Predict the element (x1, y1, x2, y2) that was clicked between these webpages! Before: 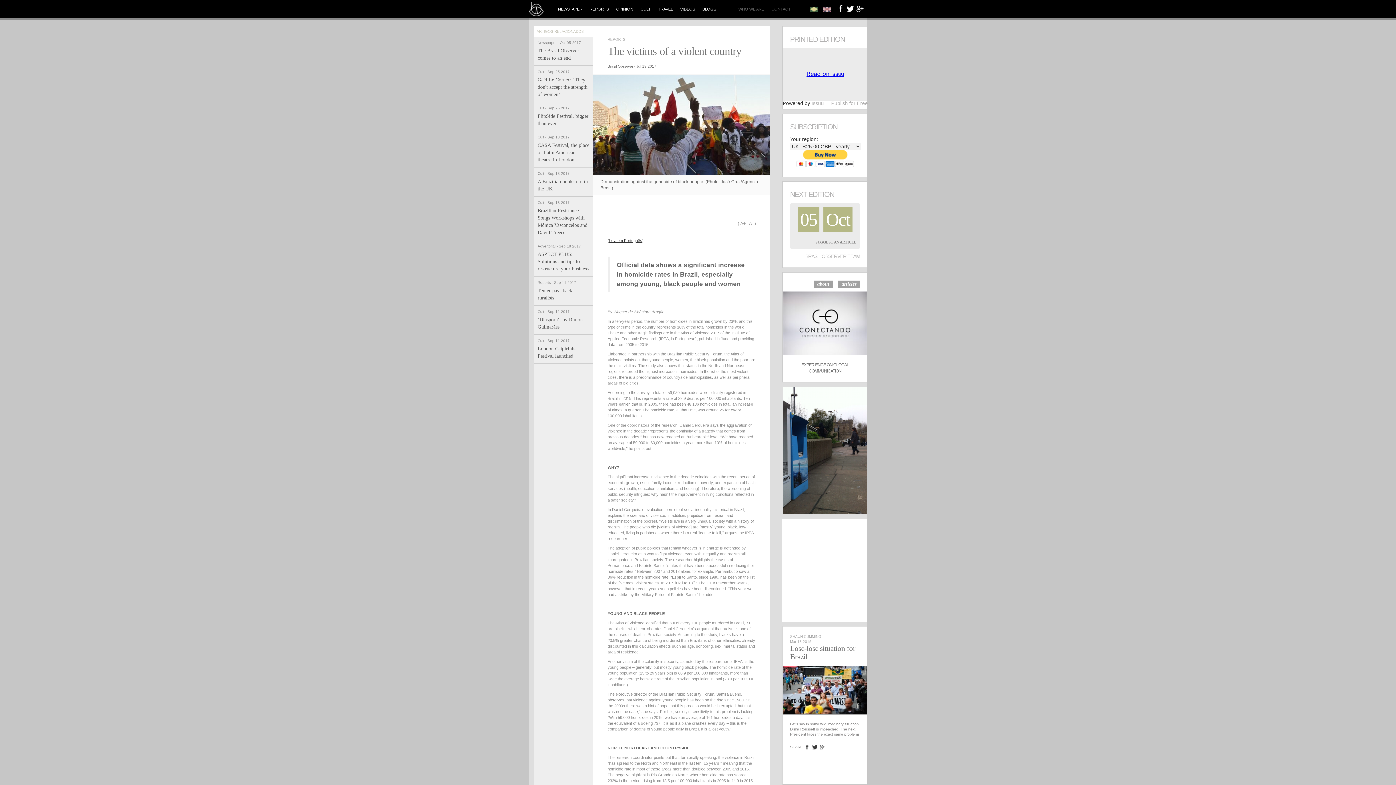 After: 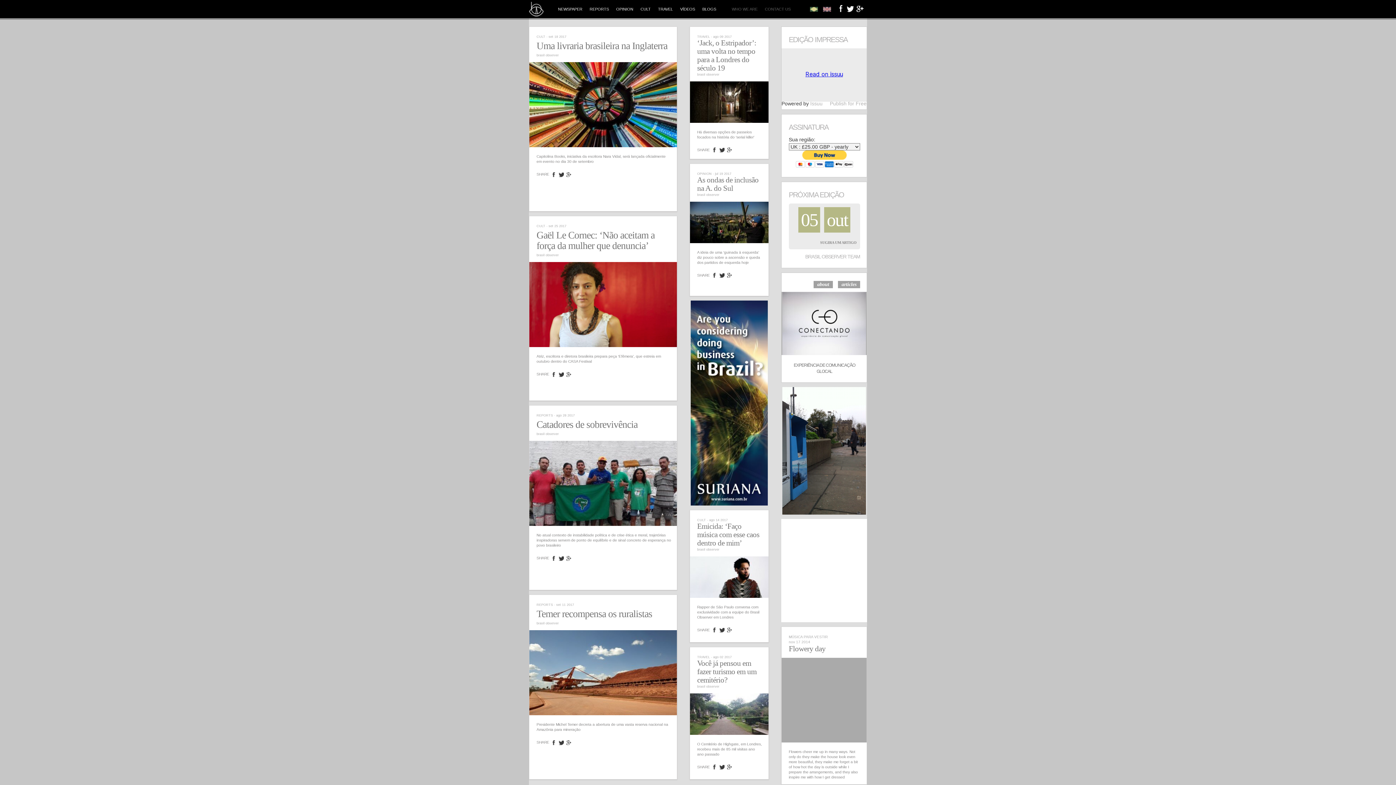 Action: label: REPORTS bbox: (607, 37, 625, 41)